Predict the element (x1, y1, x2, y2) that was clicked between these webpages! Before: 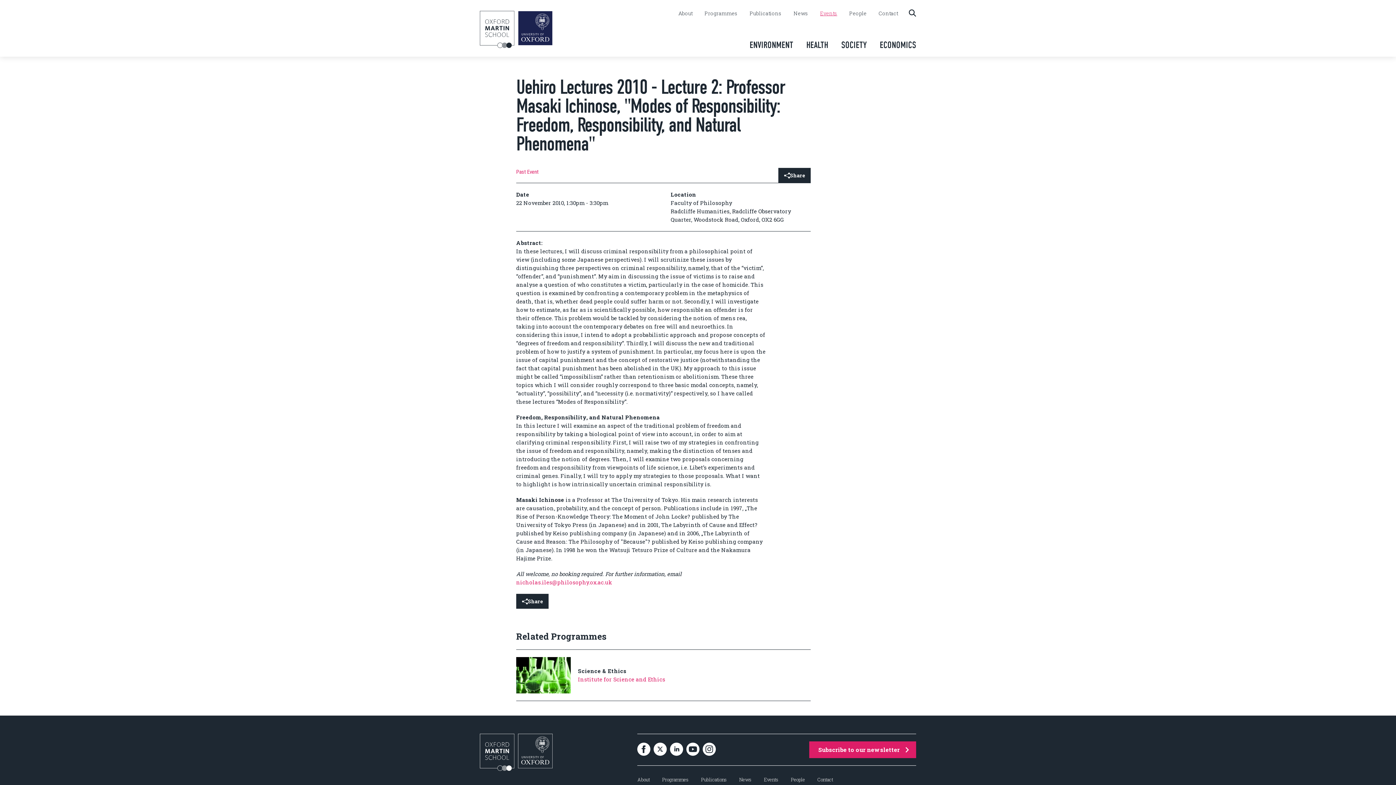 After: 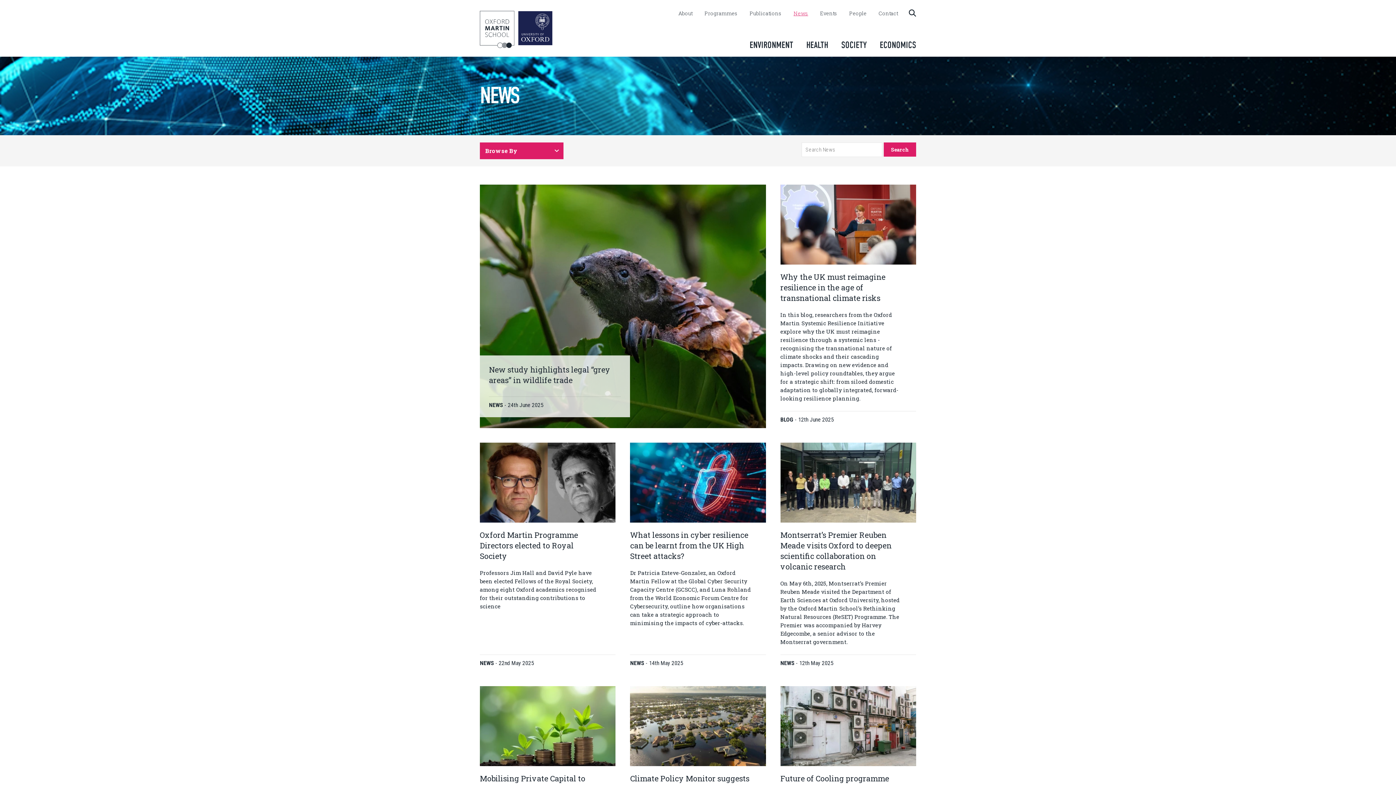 Action: bbox: (739, 777, 751, 782) label: News